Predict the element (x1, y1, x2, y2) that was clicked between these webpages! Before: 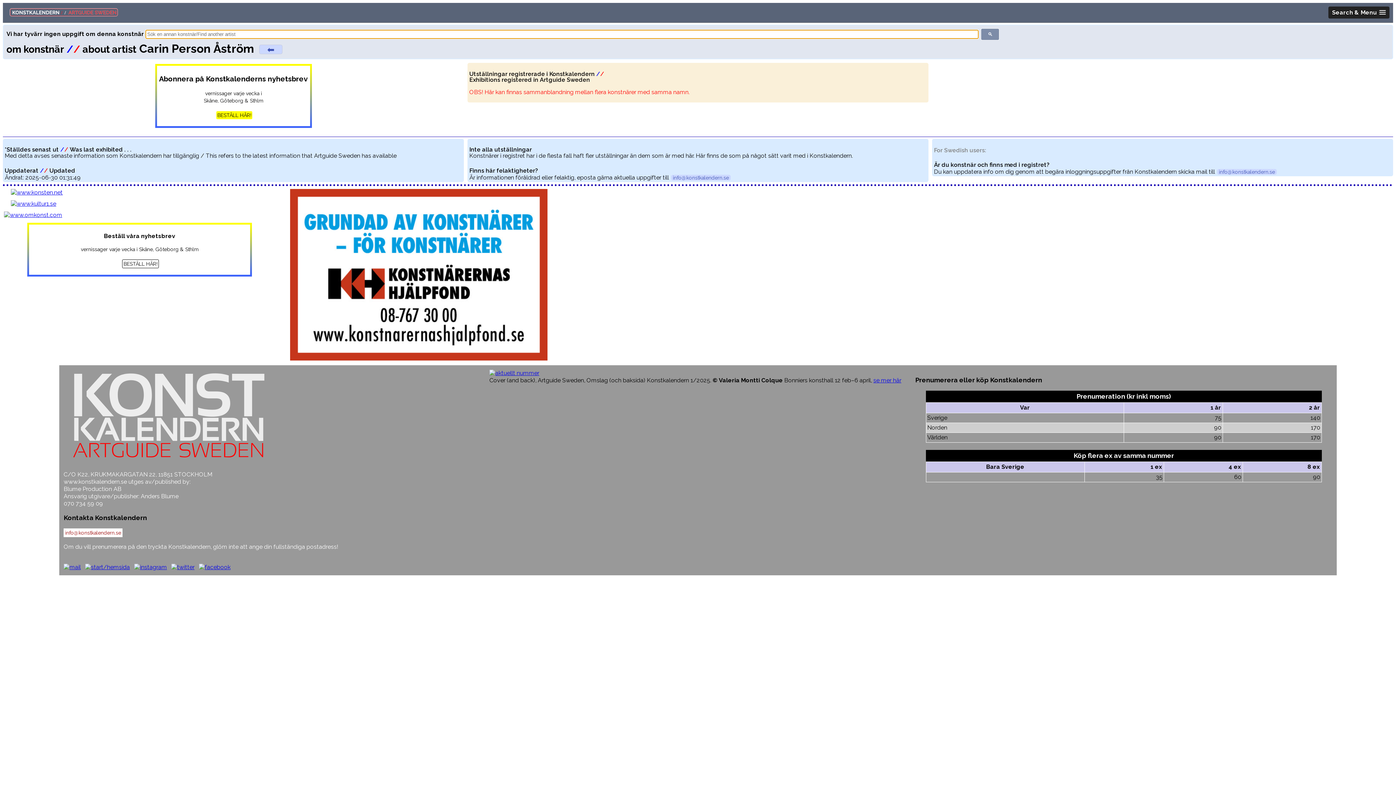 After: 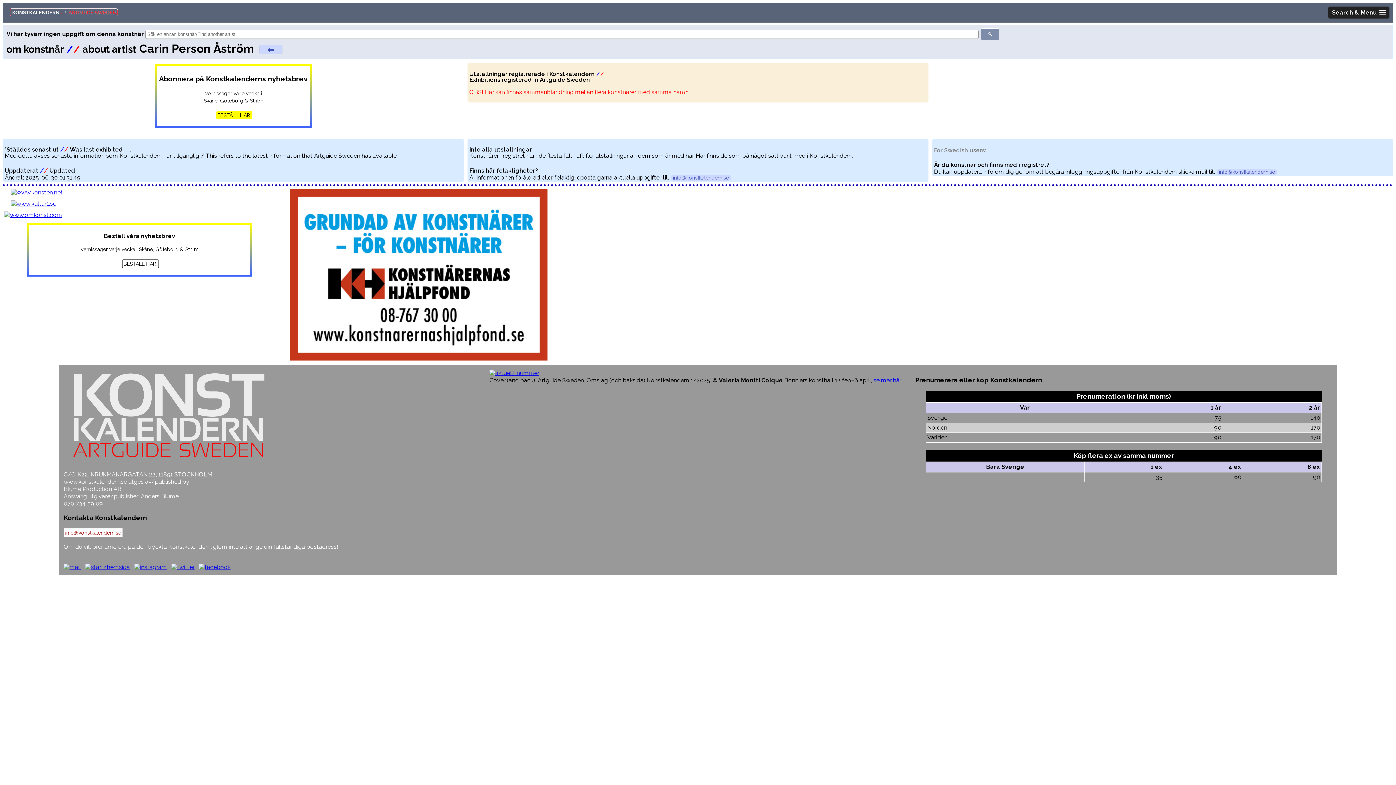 Action: bbox: (4, 211, 62, 218)